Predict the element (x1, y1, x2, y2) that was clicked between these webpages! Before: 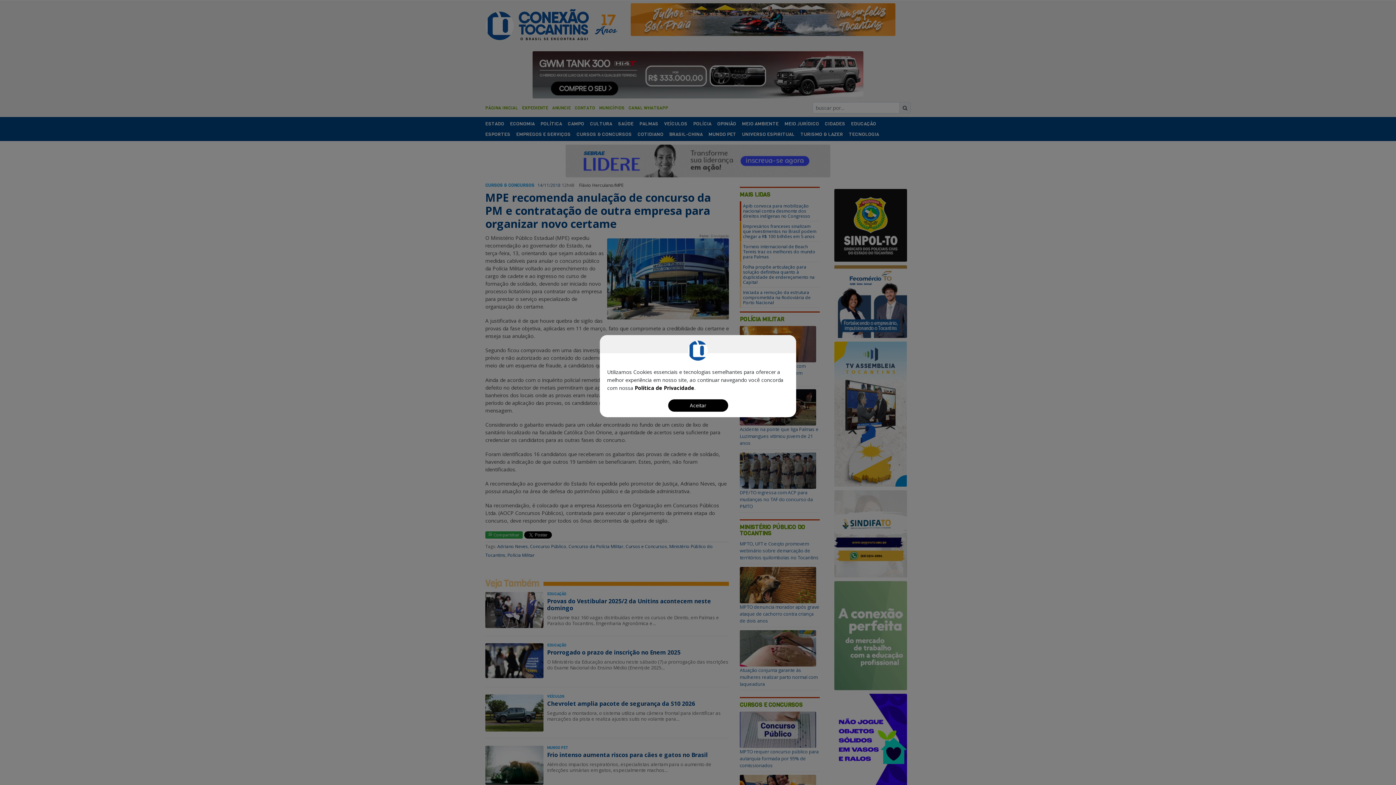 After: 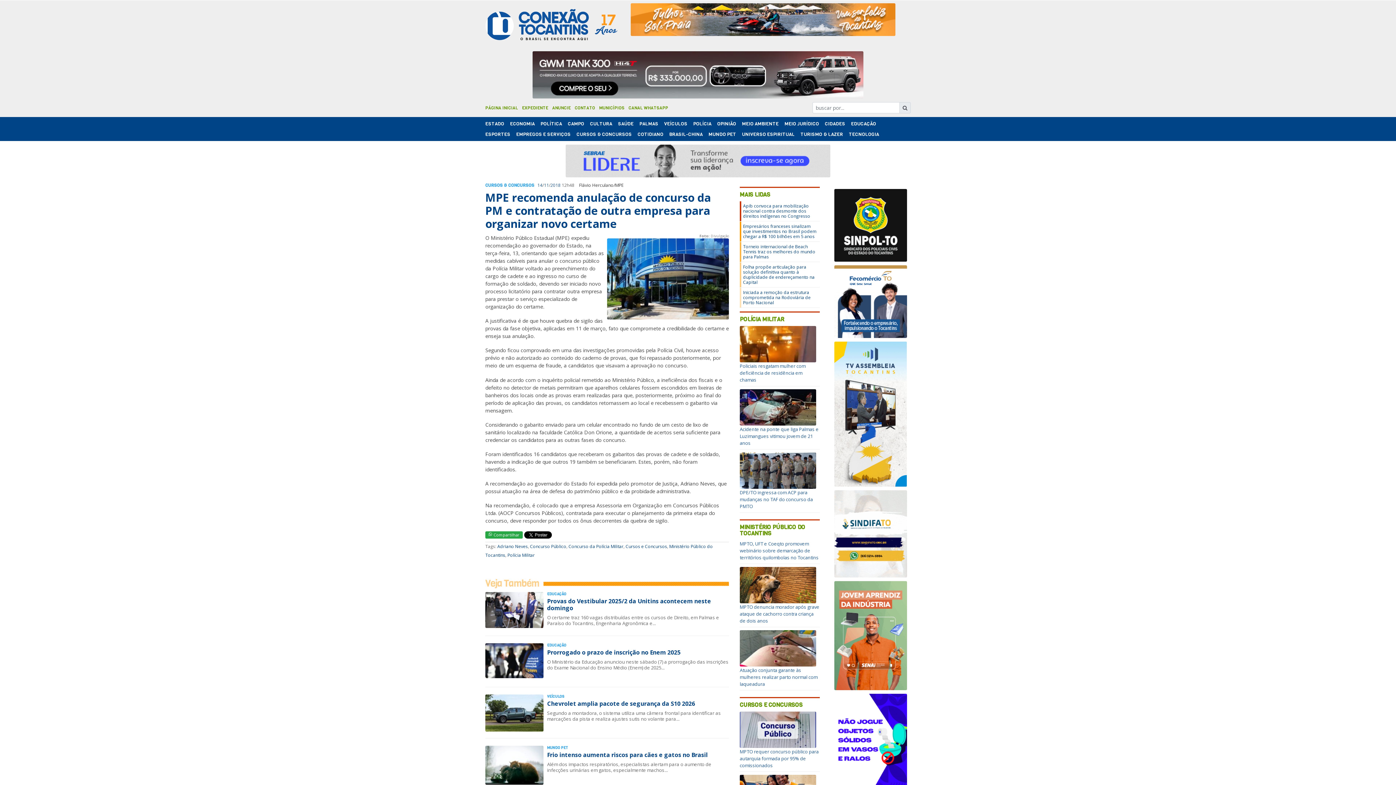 Action: bbox: (668, 399, 728, 411) label: Aceitar